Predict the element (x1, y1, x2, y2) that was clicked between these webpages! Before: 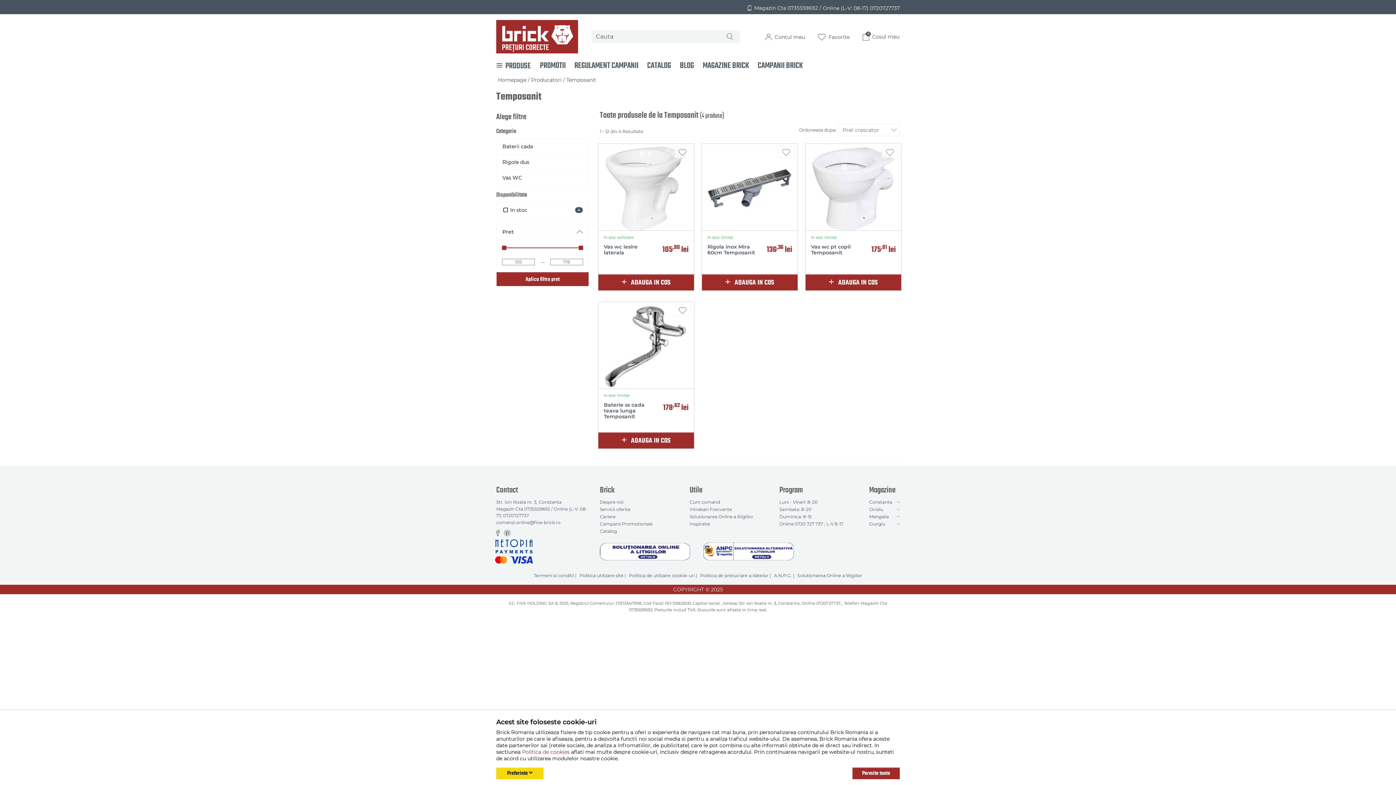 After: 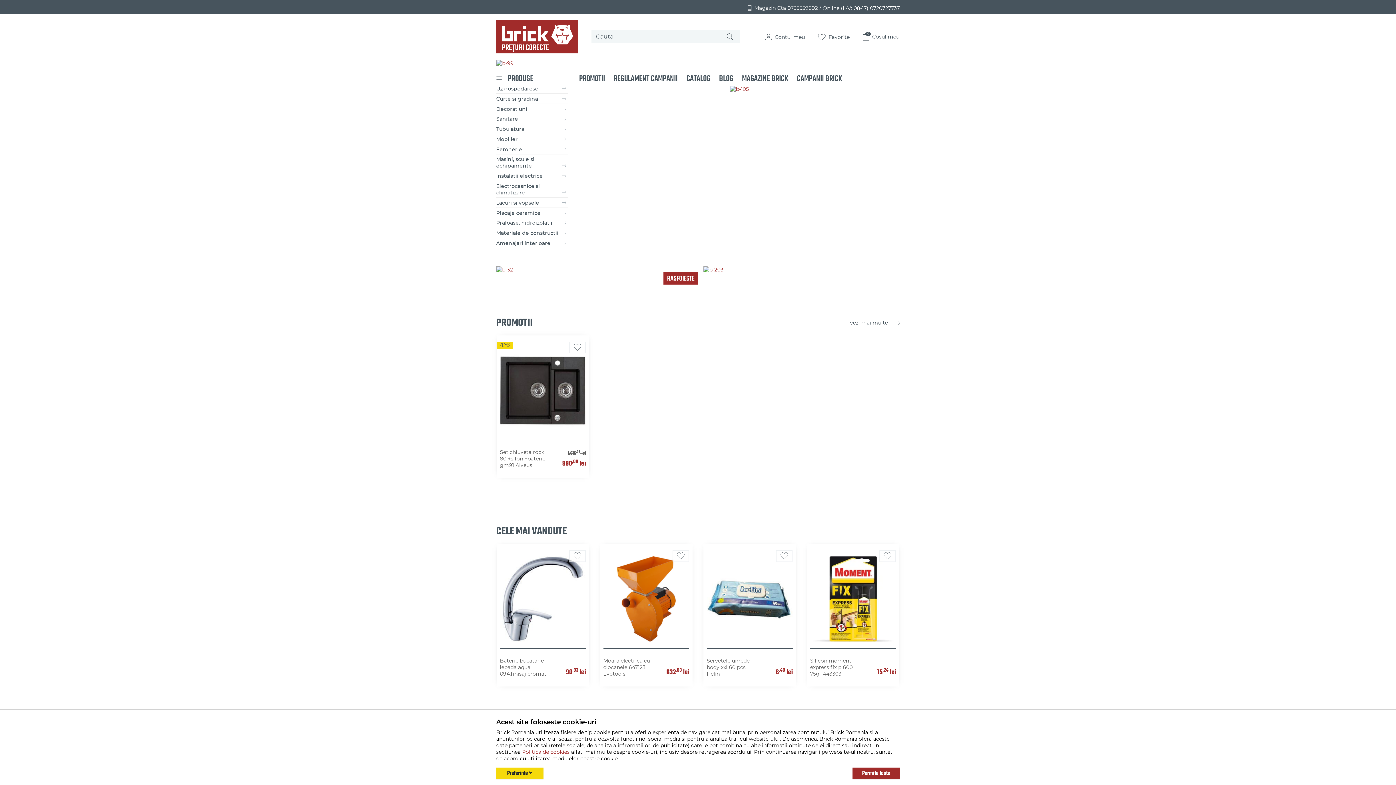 Action: bbox: (496, 33, 578, 39)